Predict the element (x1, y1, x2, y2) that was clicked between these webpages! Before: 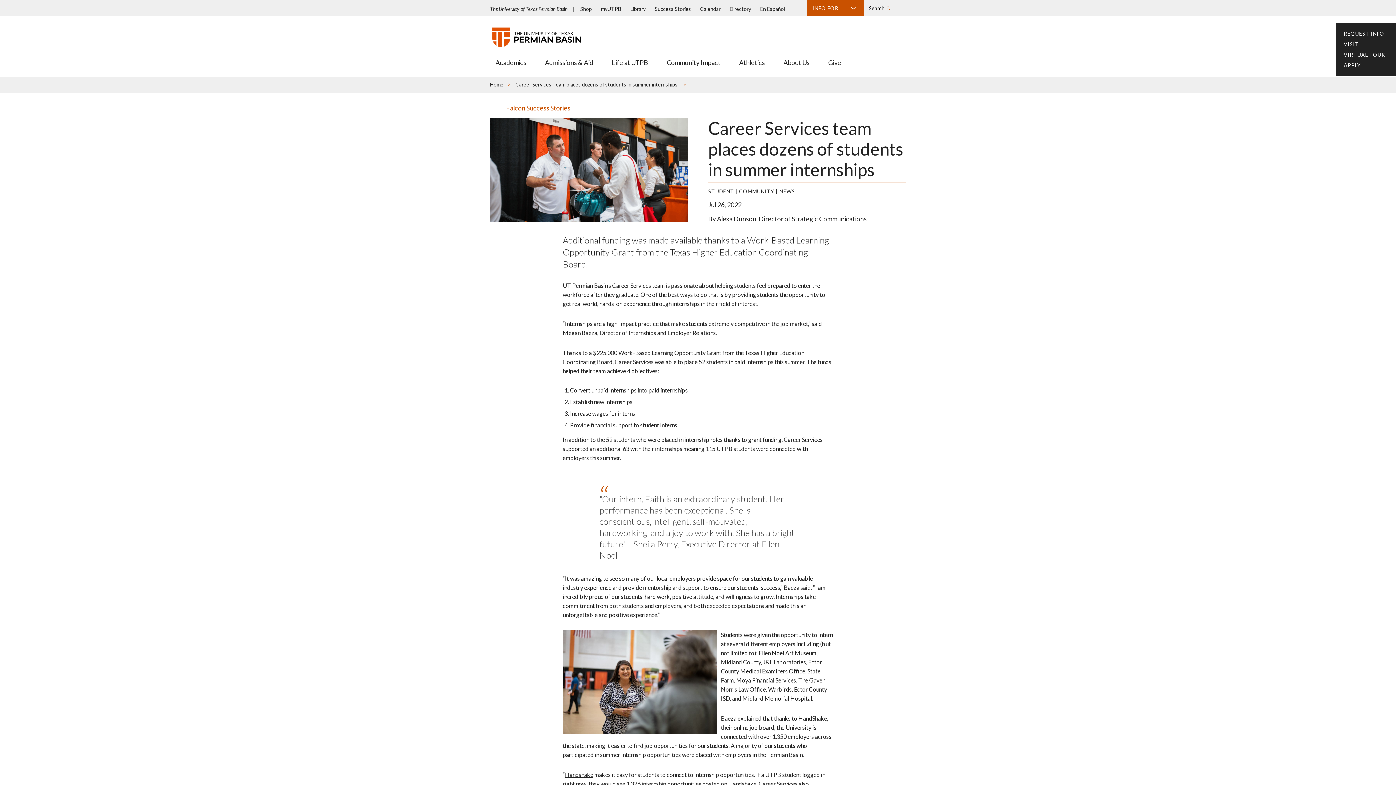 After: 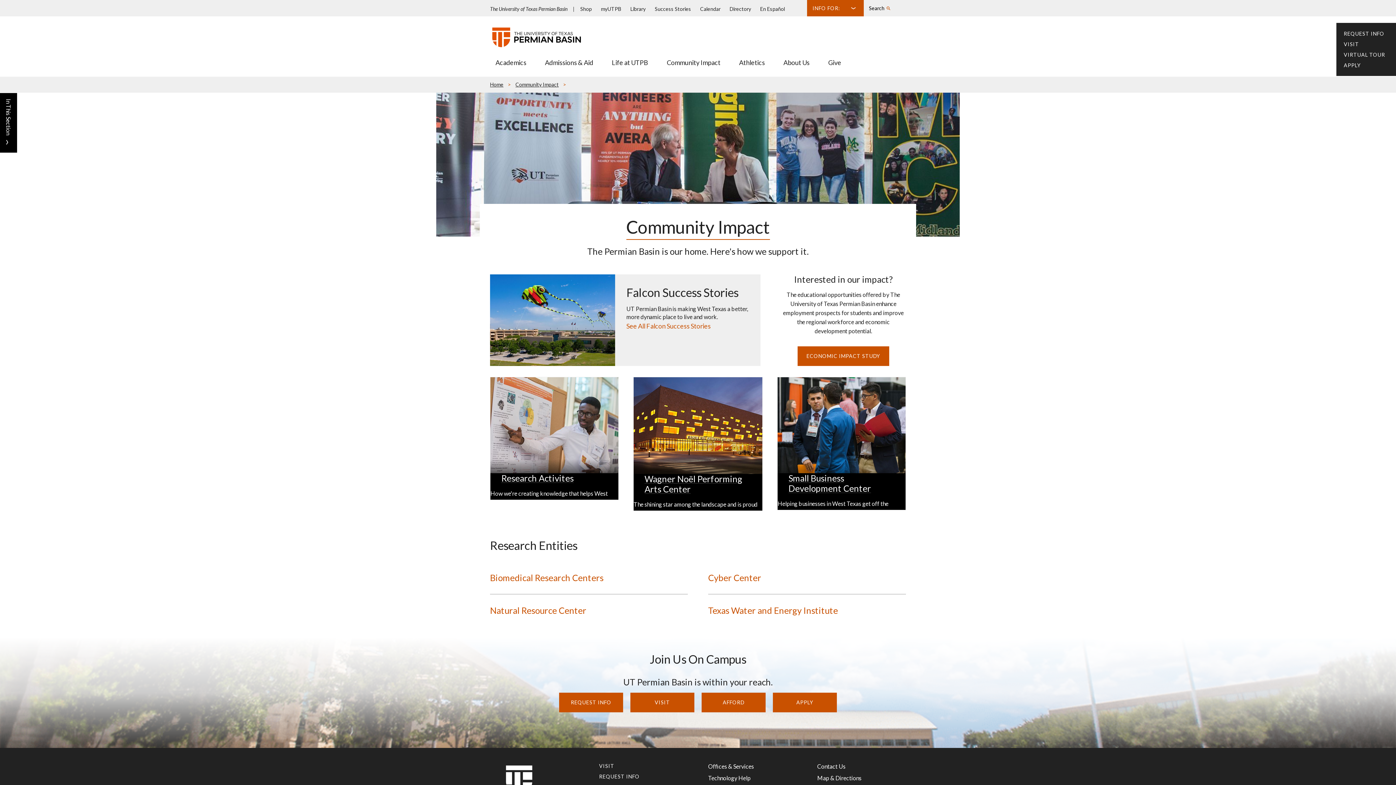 Action: bbox: (658, 55, 728, 73) label: Community Impact